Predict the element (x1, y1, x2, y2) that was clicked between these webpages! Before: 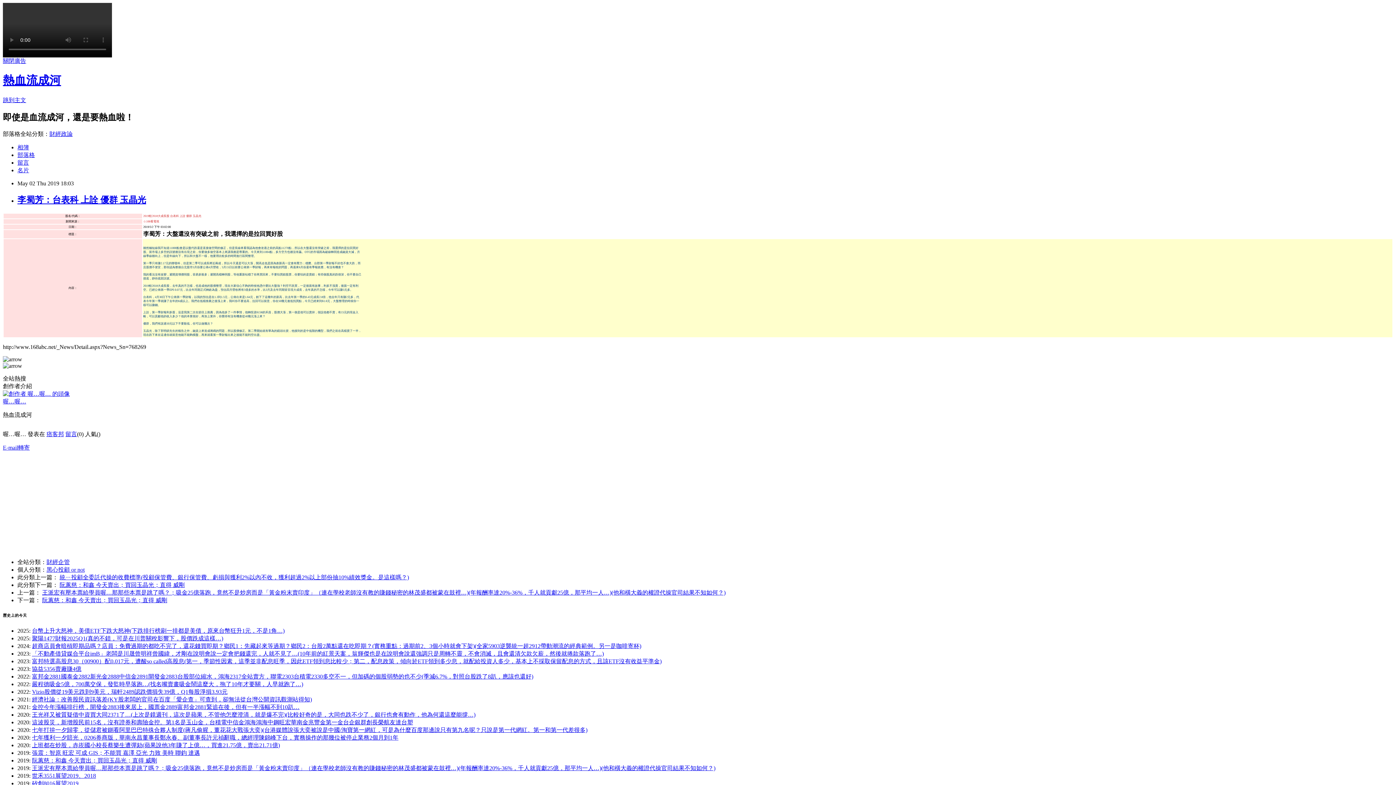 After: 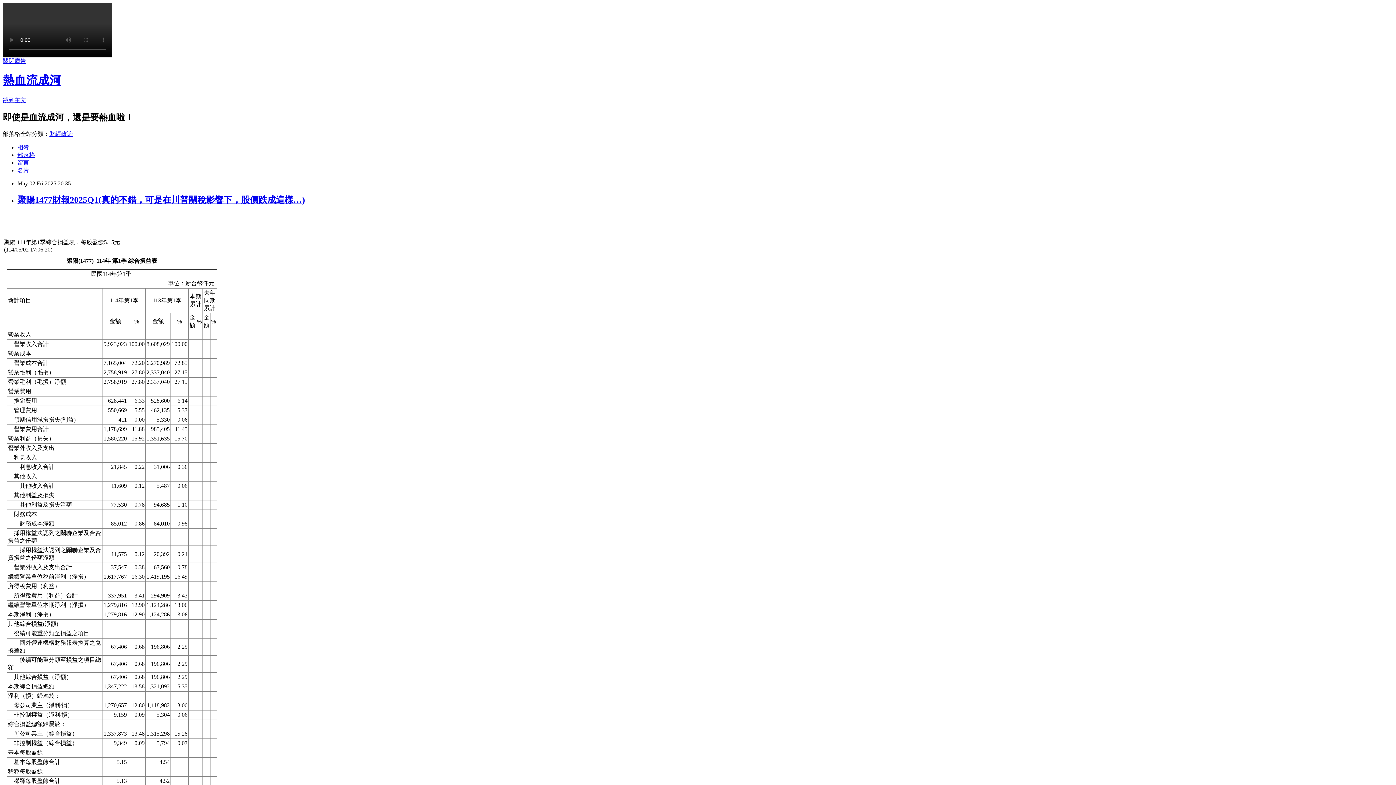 Action: bbox: (32, 635, 223, 641) label: 聚陽1477財報2025Q1(真的不錯，可是在川普關稅影響下，股價跌成這樣…)